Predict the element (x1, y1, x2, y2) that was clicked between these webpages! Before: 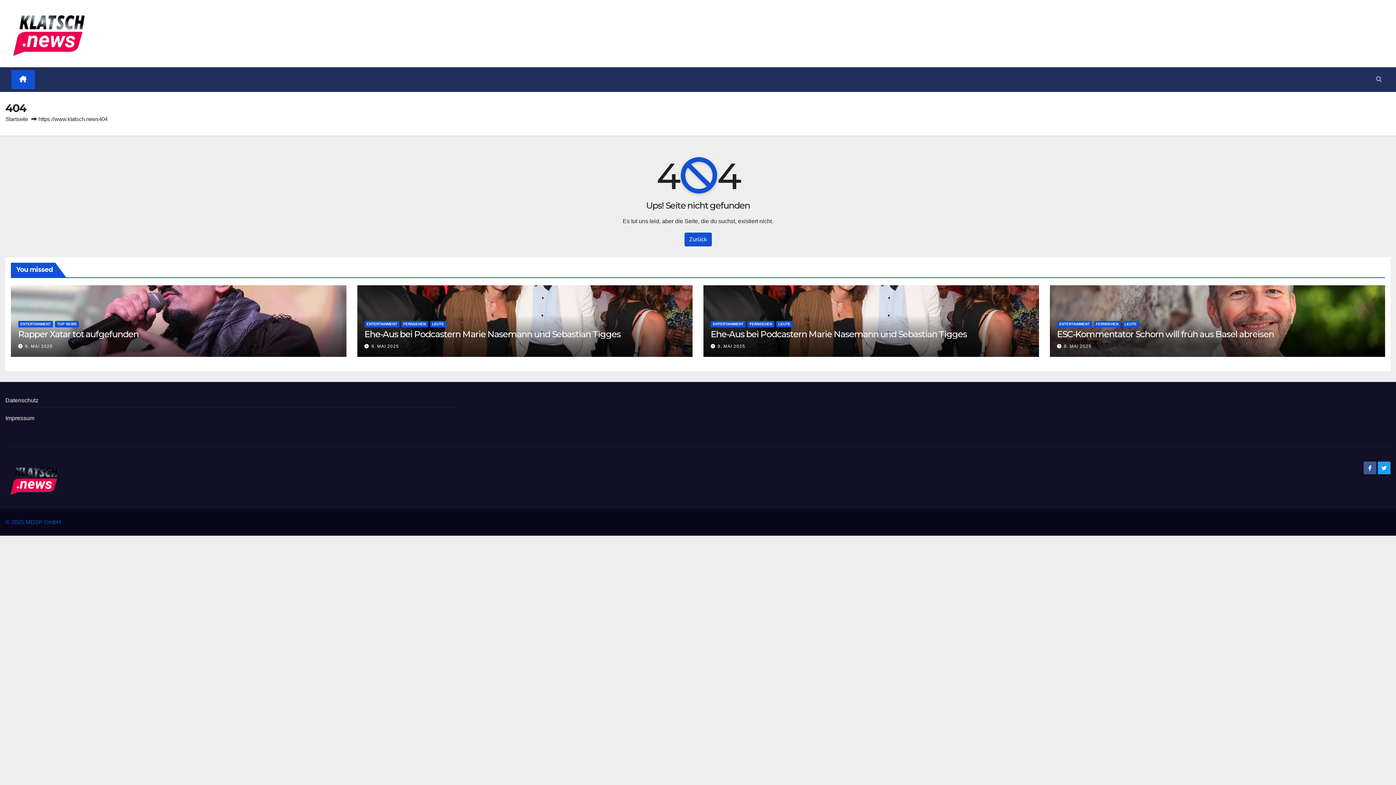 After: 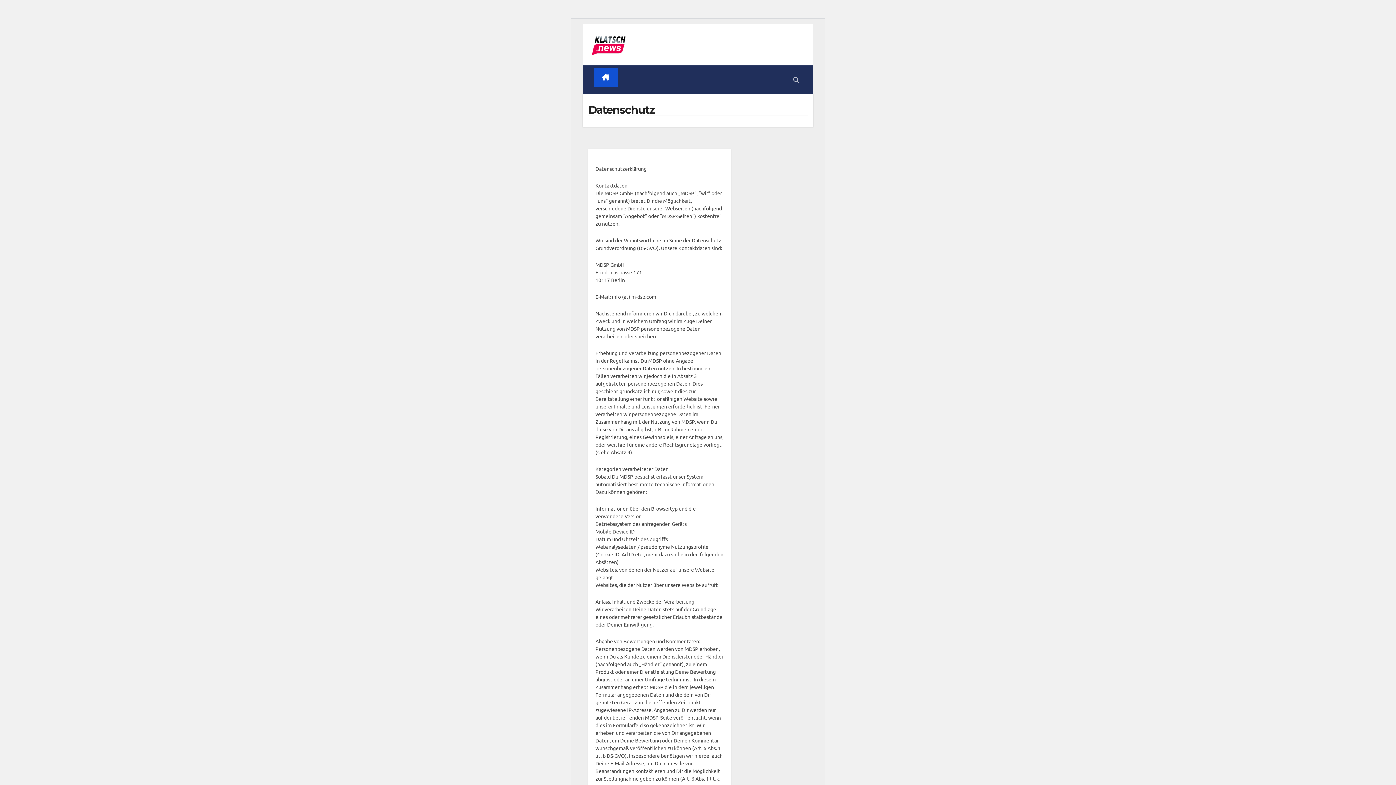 Action: bbox: (5, 397, 38, 403) label: Datenschutz